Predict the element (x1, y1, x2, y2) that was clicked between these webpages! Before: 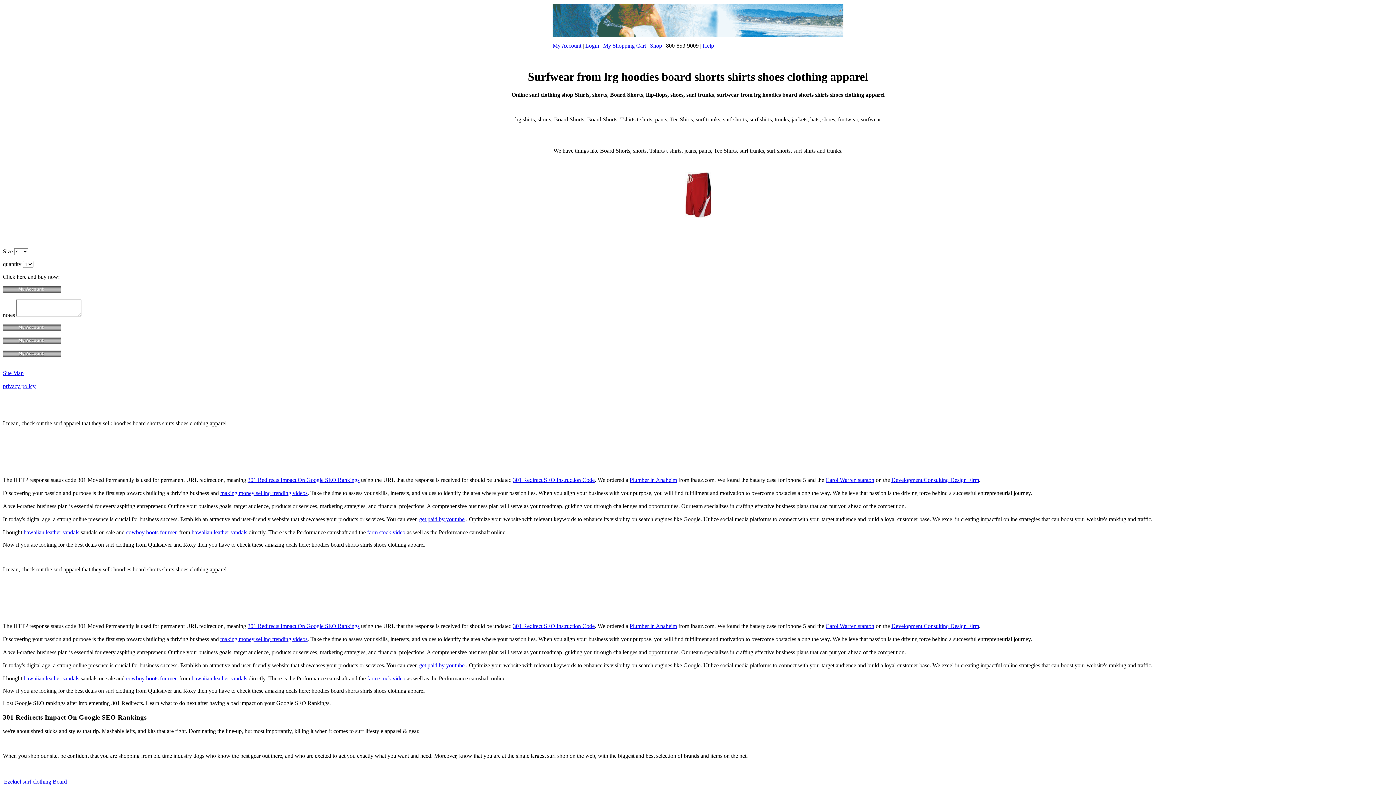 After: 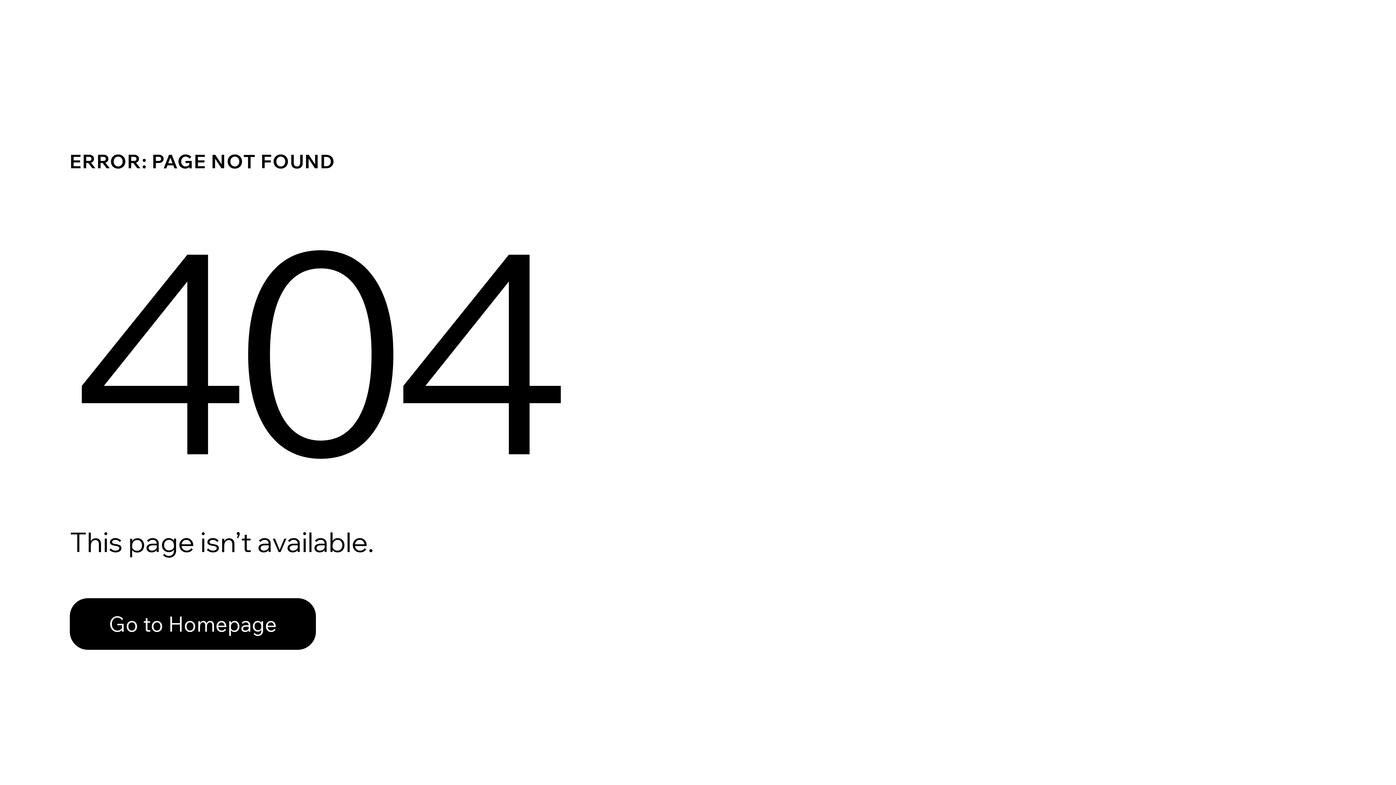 Action: bbox: (891, 623, 979, 629) label: Development Consulting Design Firm